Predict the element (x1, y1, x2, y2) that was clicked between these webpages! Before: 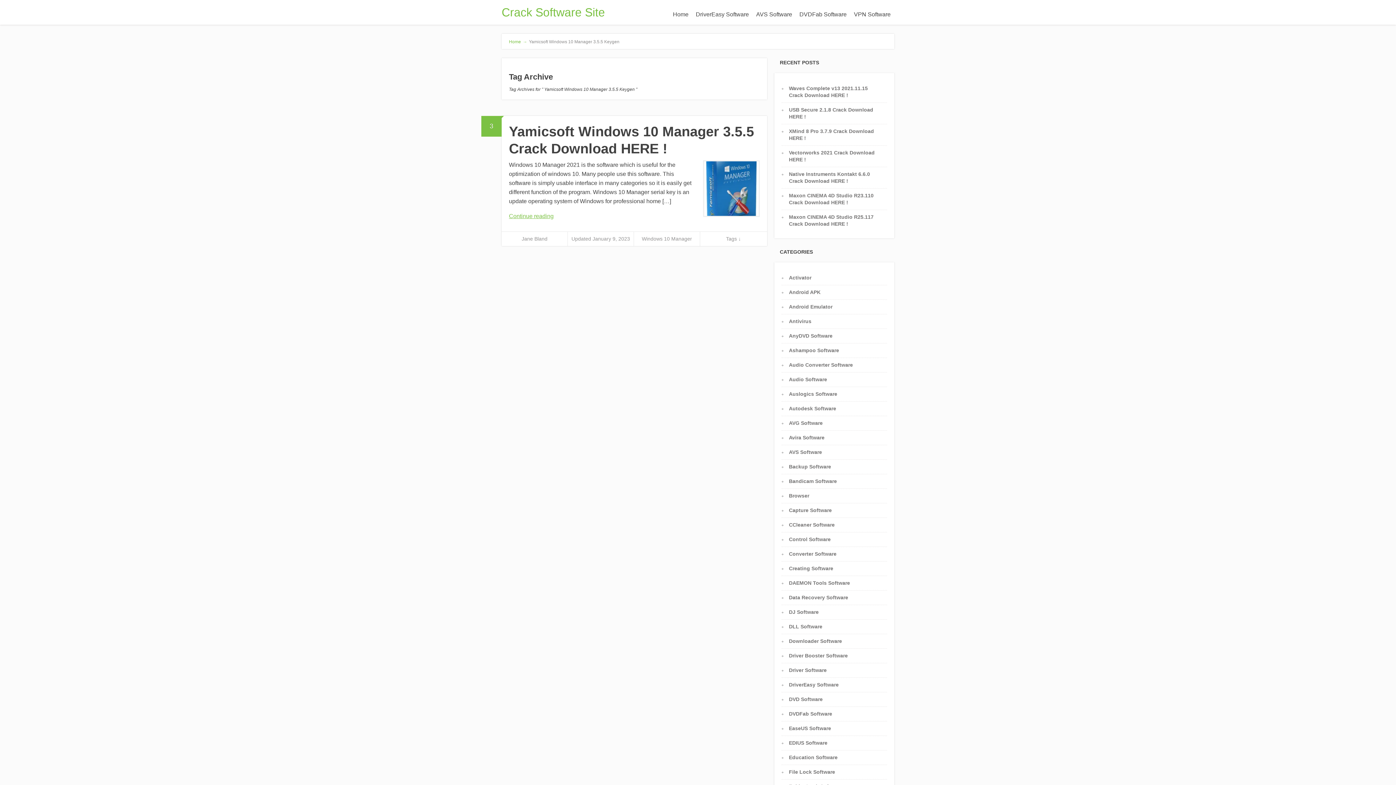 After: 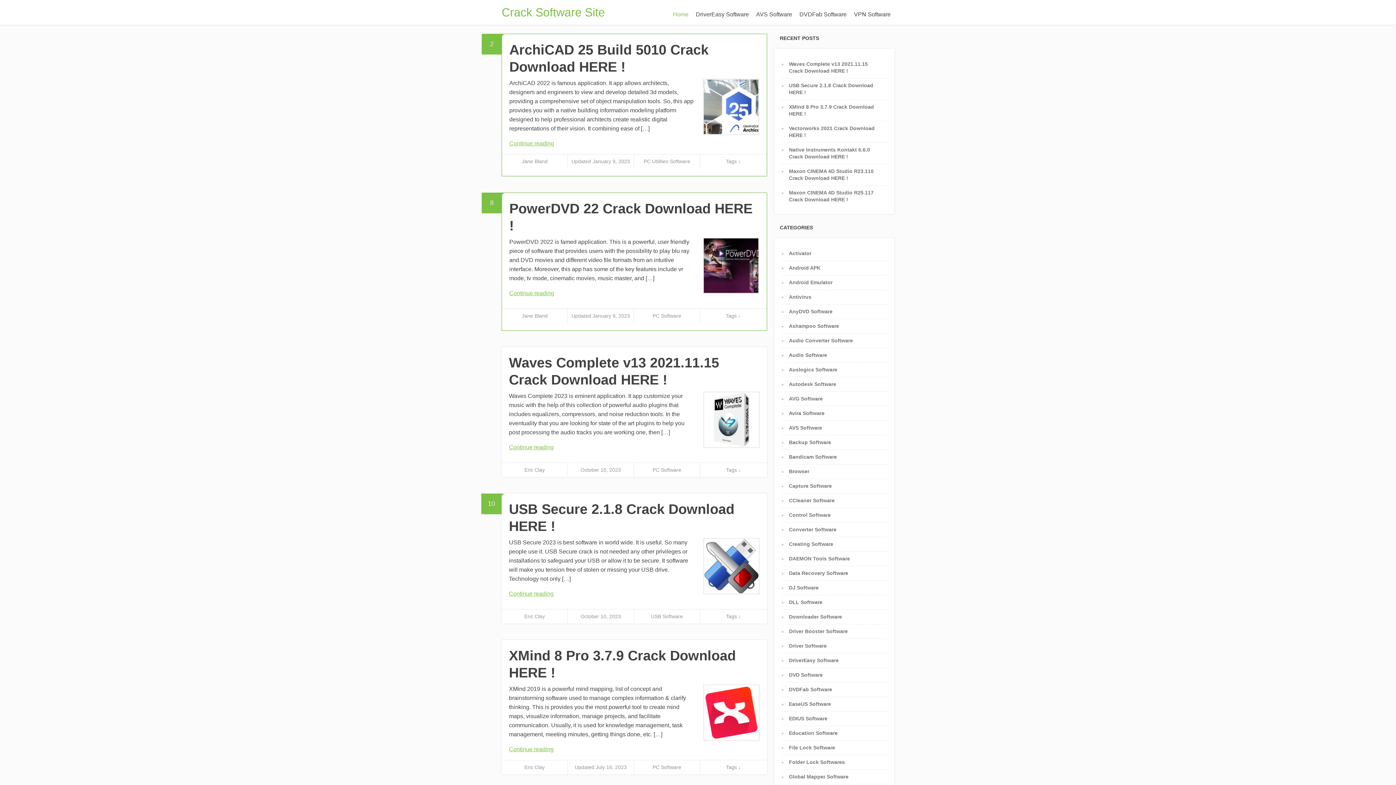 Action: label: Crack Software Site bbox: (501, 5, 605, 18)